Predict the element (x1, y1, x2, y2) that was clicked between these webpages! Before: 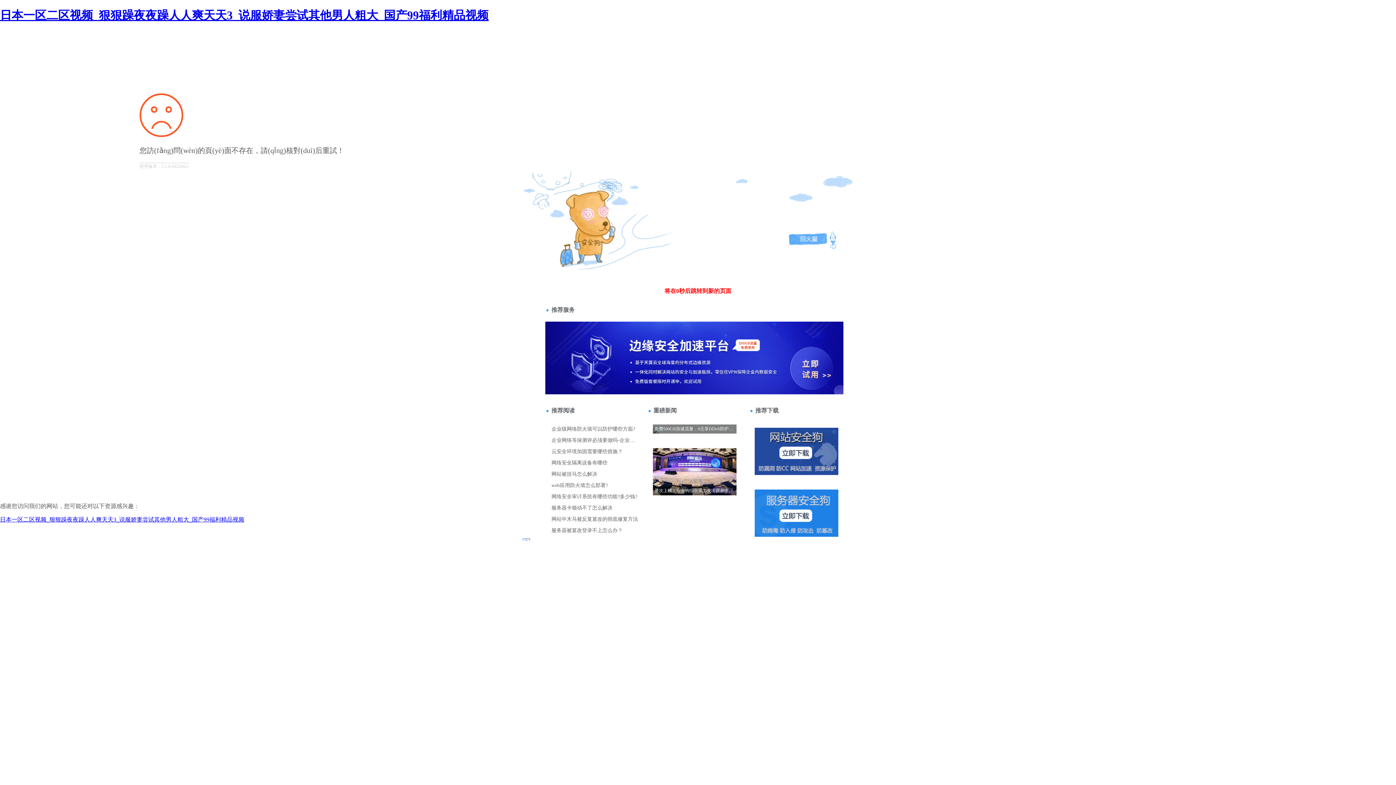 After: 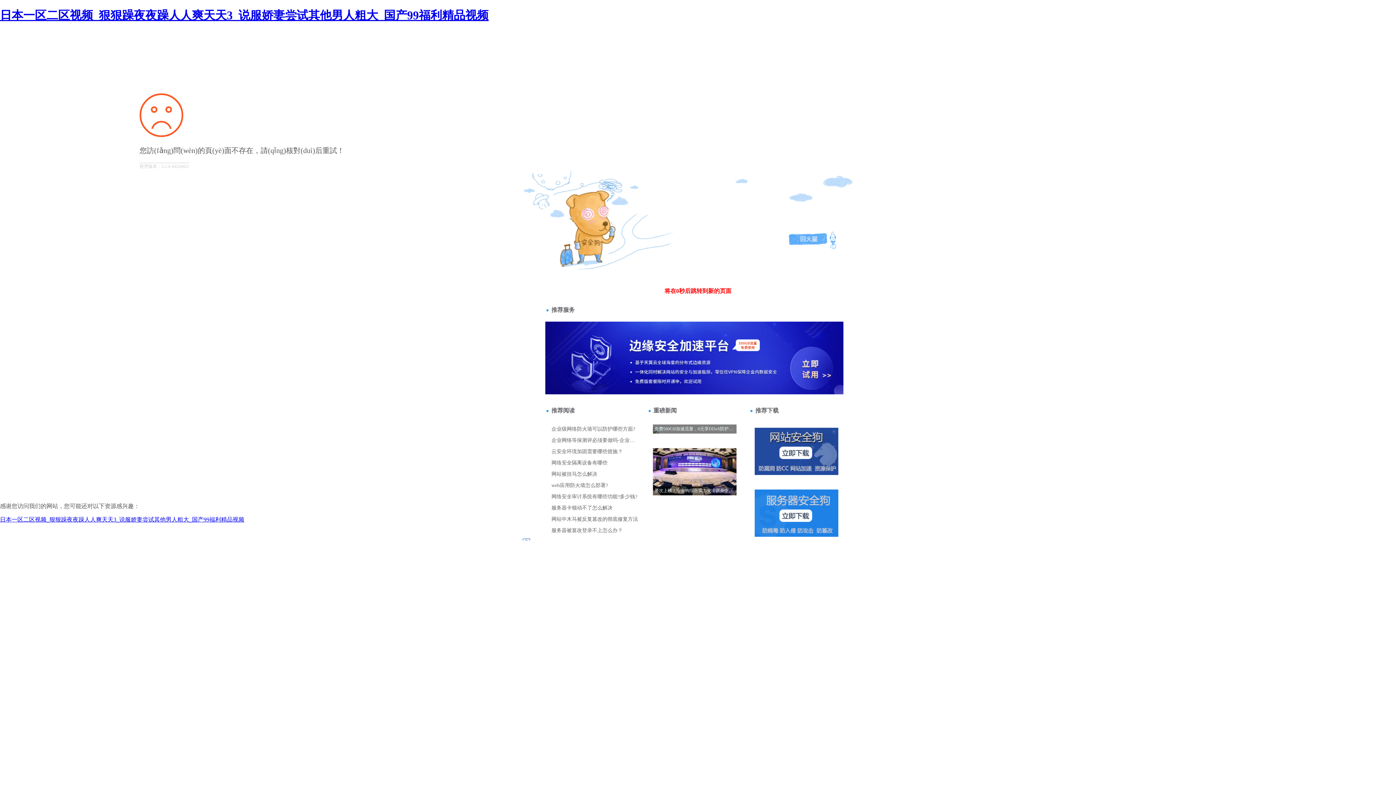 Action: label: 404 bbox: (520, 175, 528, 181)